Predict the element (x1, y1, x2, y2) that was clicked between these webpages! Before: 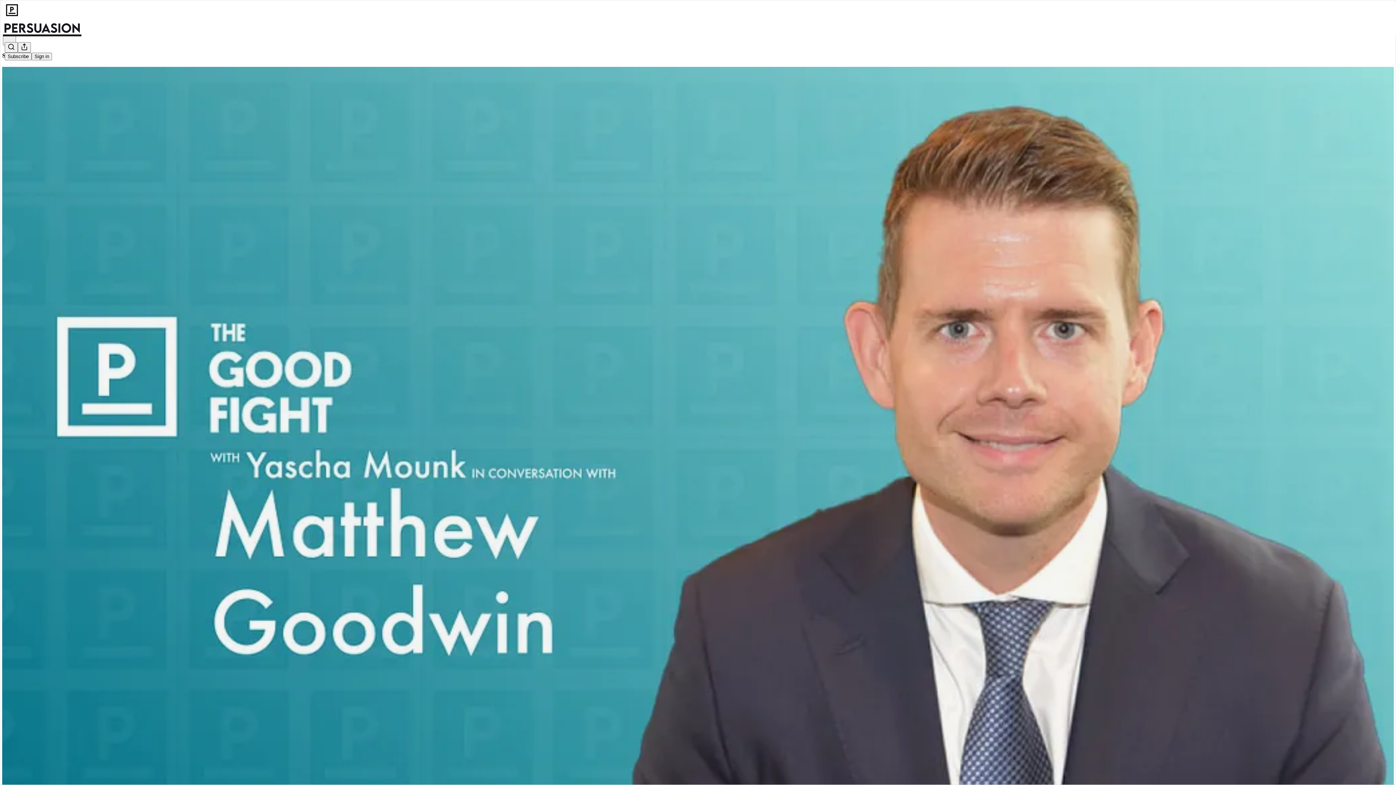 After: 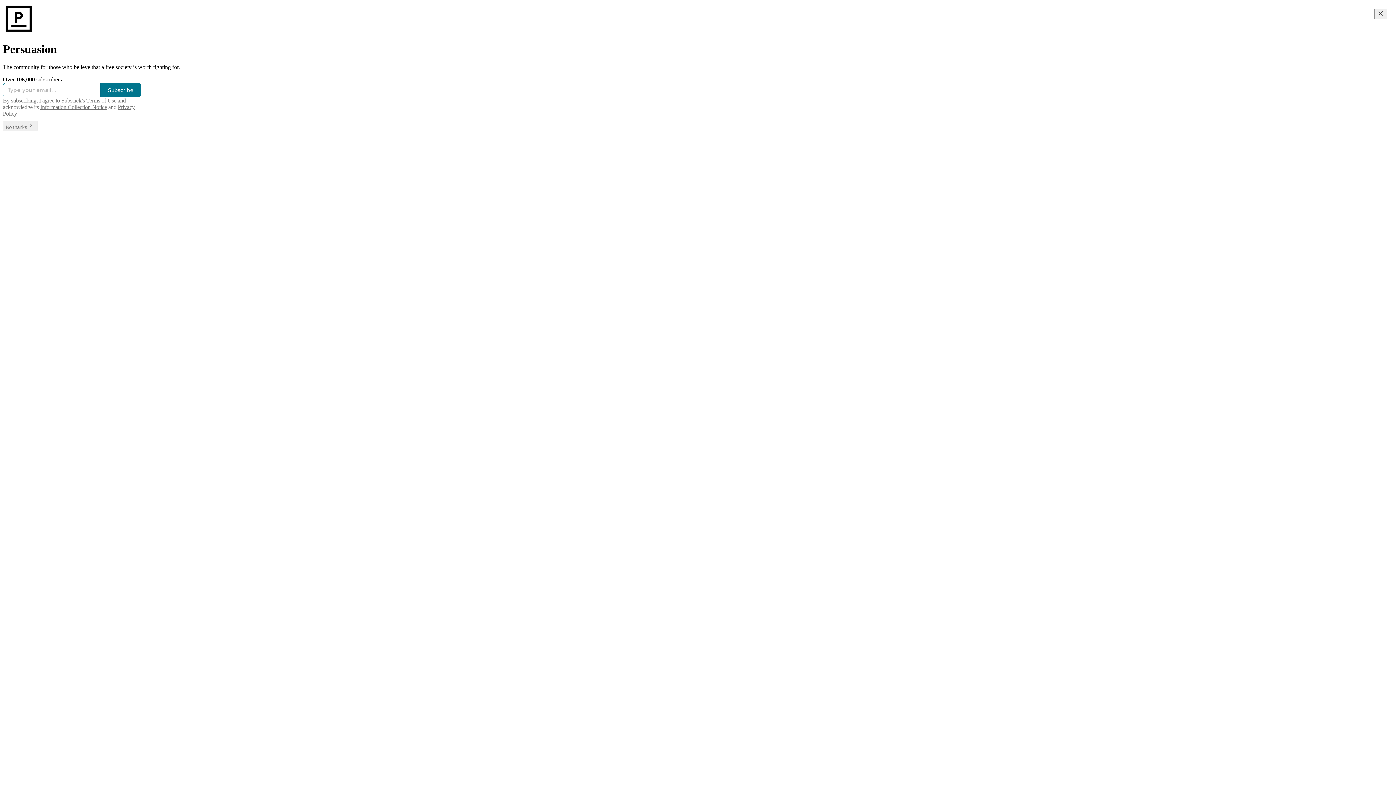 Action: bbox: (2, 23, 1399, 36)